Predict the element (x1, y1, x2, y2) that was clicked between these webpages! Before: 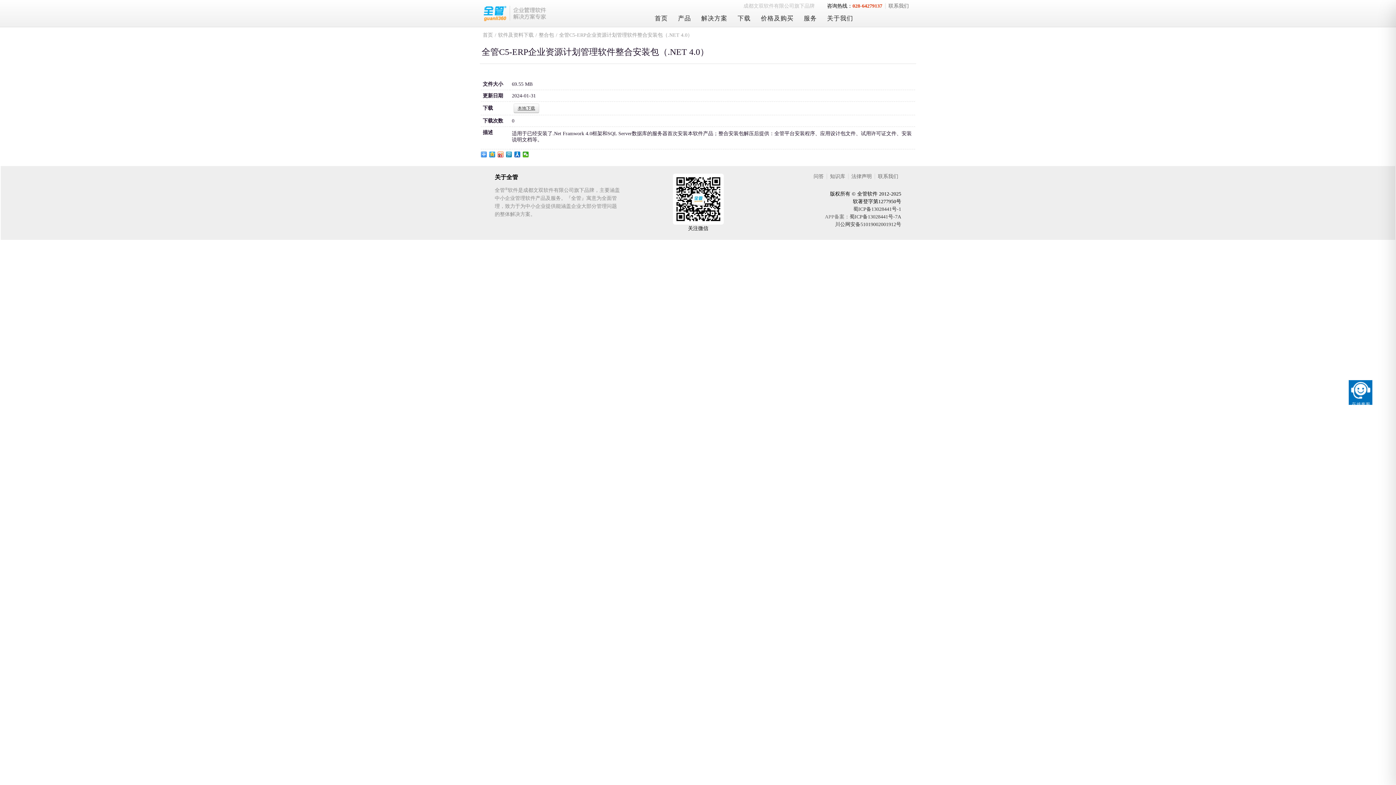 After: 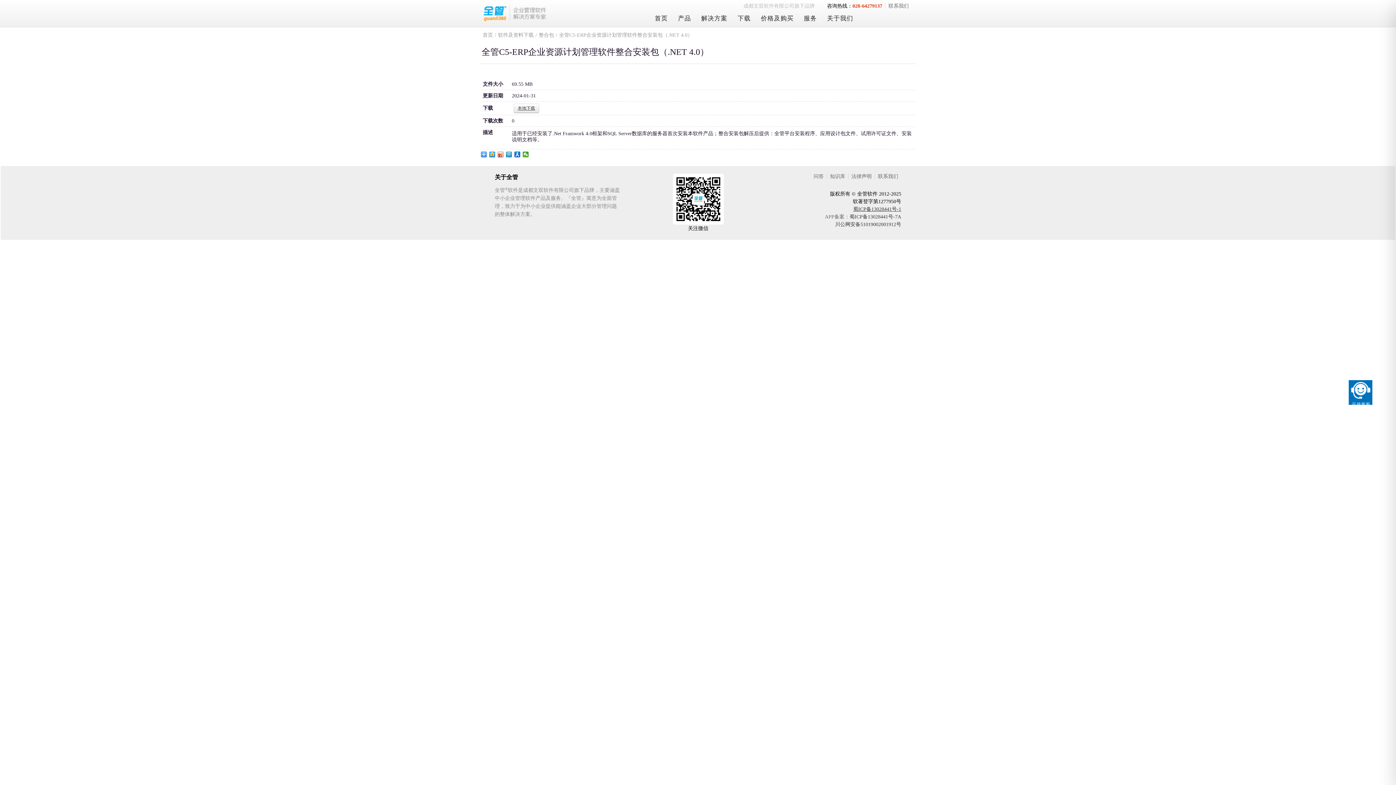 Action: bbox: (853, 206, 901, 211) label: 蜀ICP备13028441号-1